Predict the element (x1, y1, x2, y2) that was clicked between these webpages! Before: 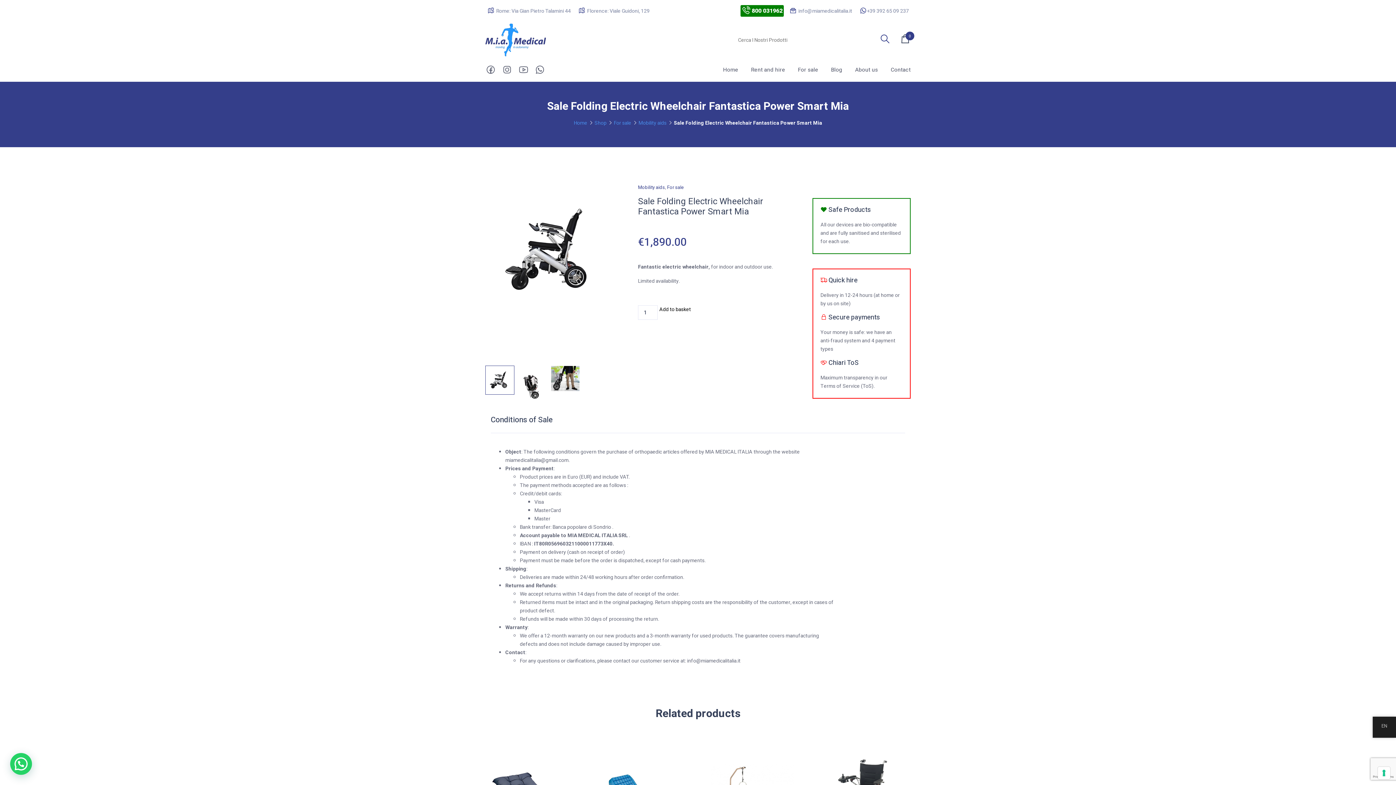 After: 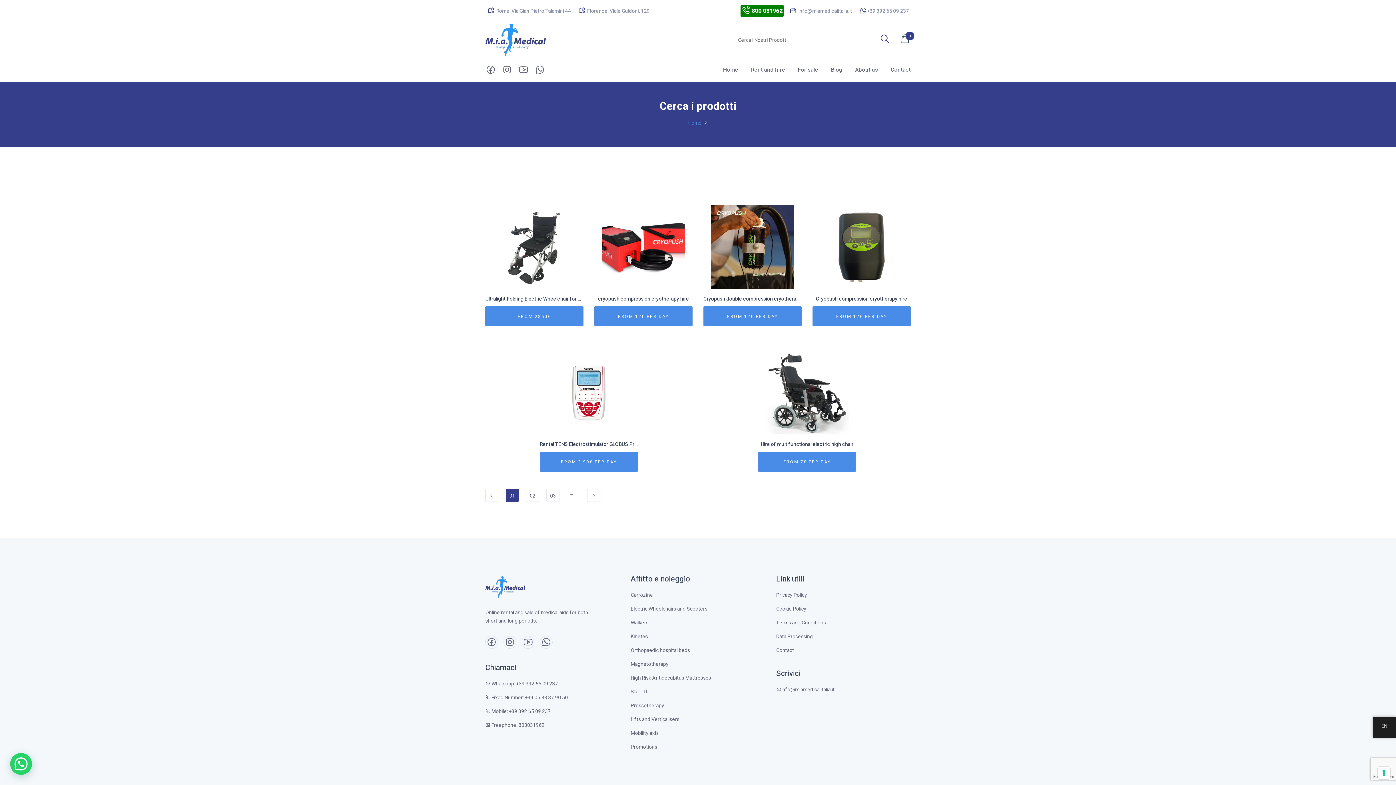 Action: bbox: (880, 31, 890, 48)